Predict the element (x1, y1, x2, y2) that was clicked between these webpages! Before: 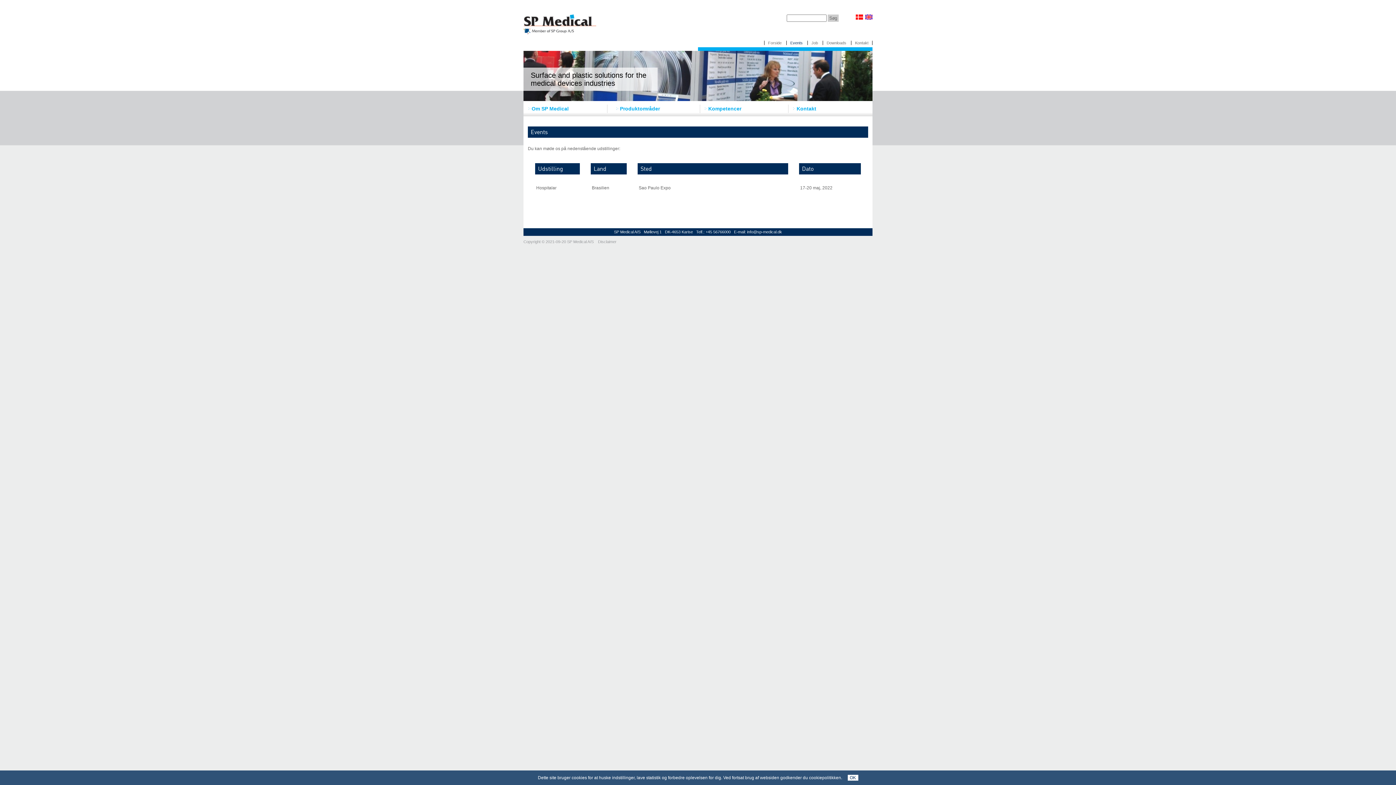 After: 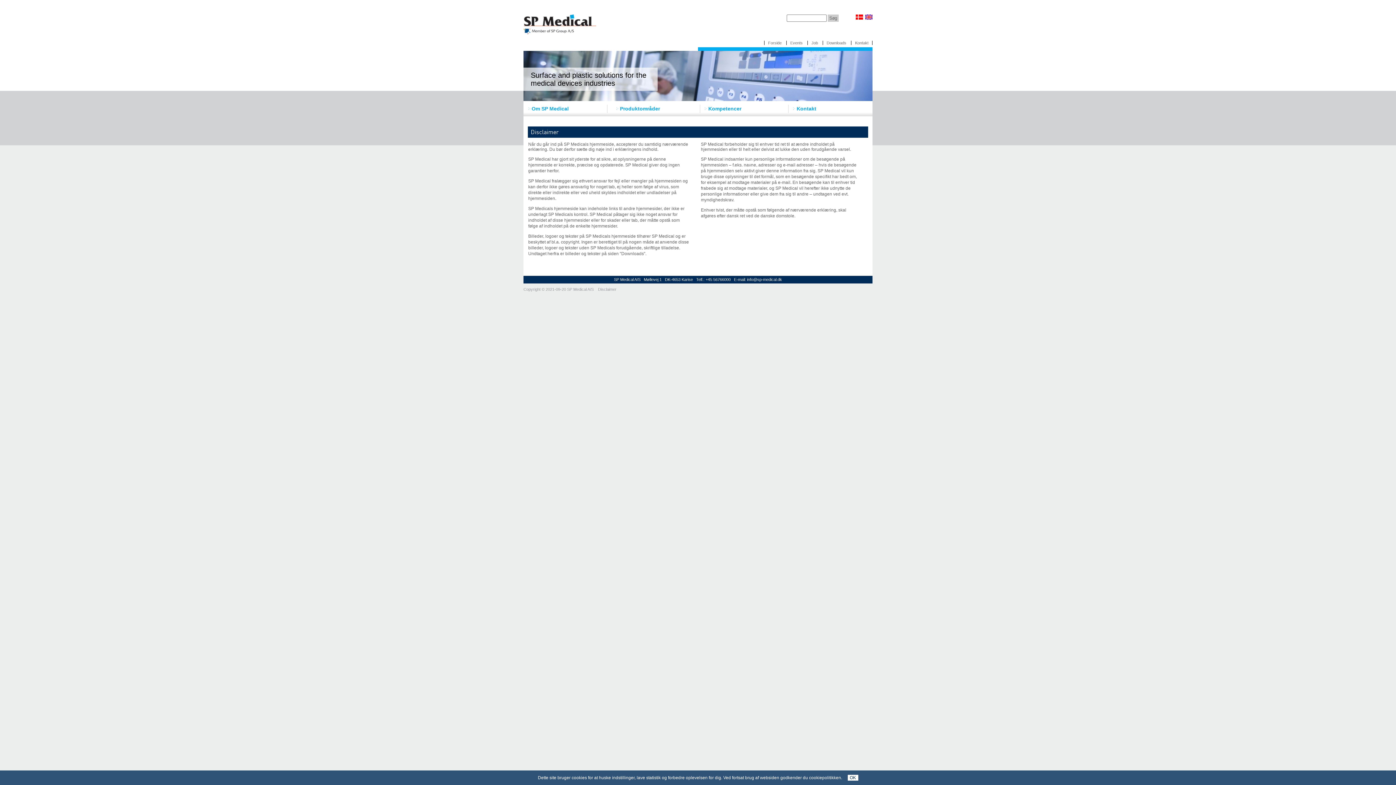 Action: label: Disclaimer bbox: (598, 239, 616, 243)